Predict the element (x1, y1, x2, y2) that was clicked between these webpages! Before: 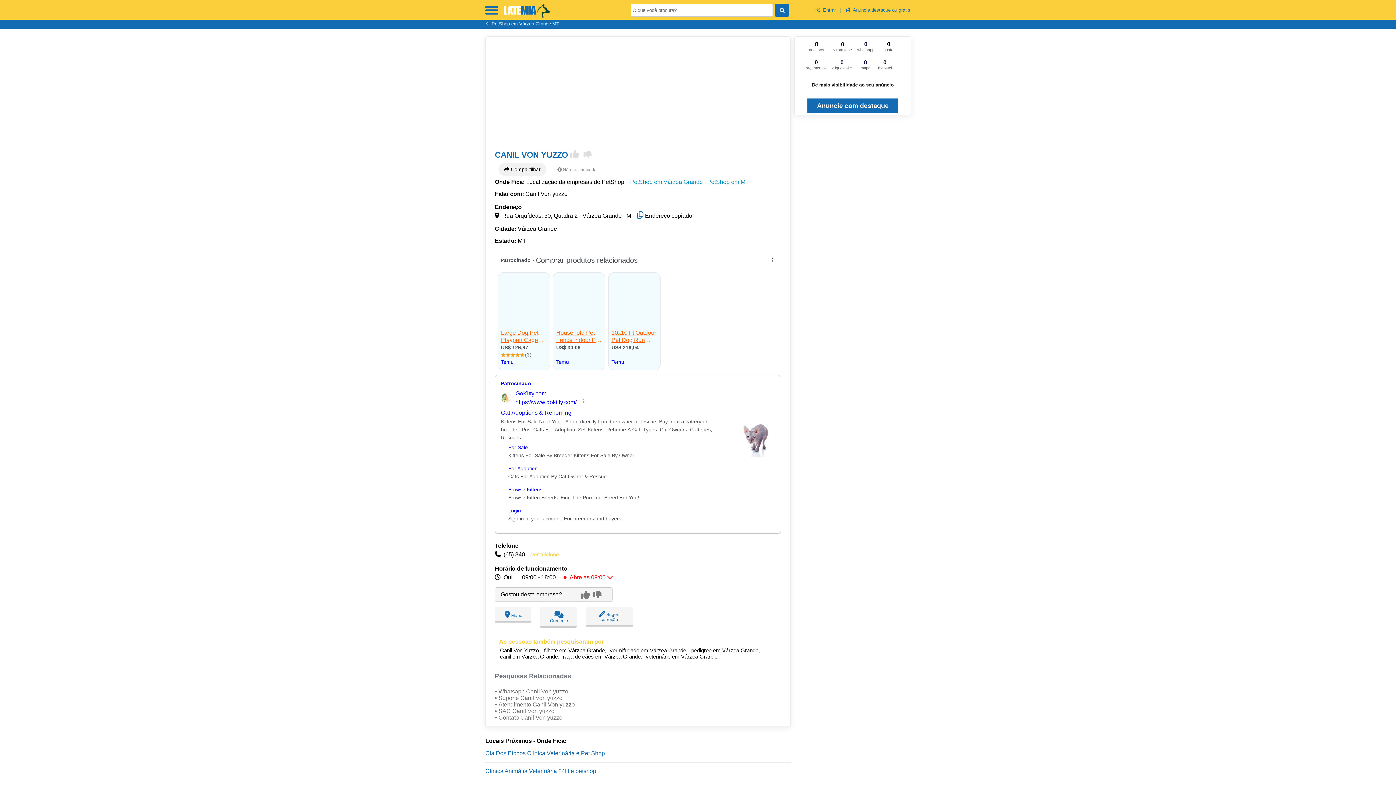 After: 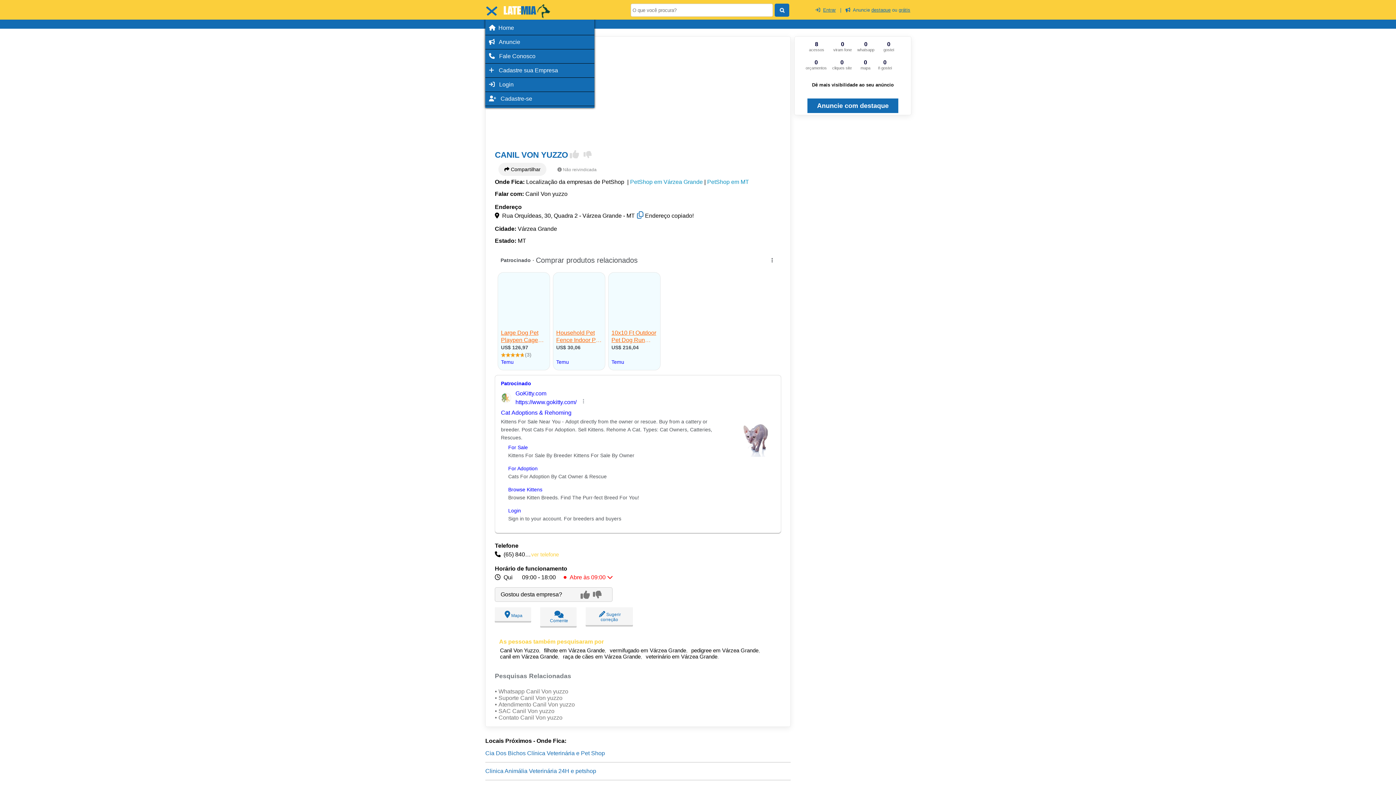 Action: bbox: (485, 6, 498, 14)